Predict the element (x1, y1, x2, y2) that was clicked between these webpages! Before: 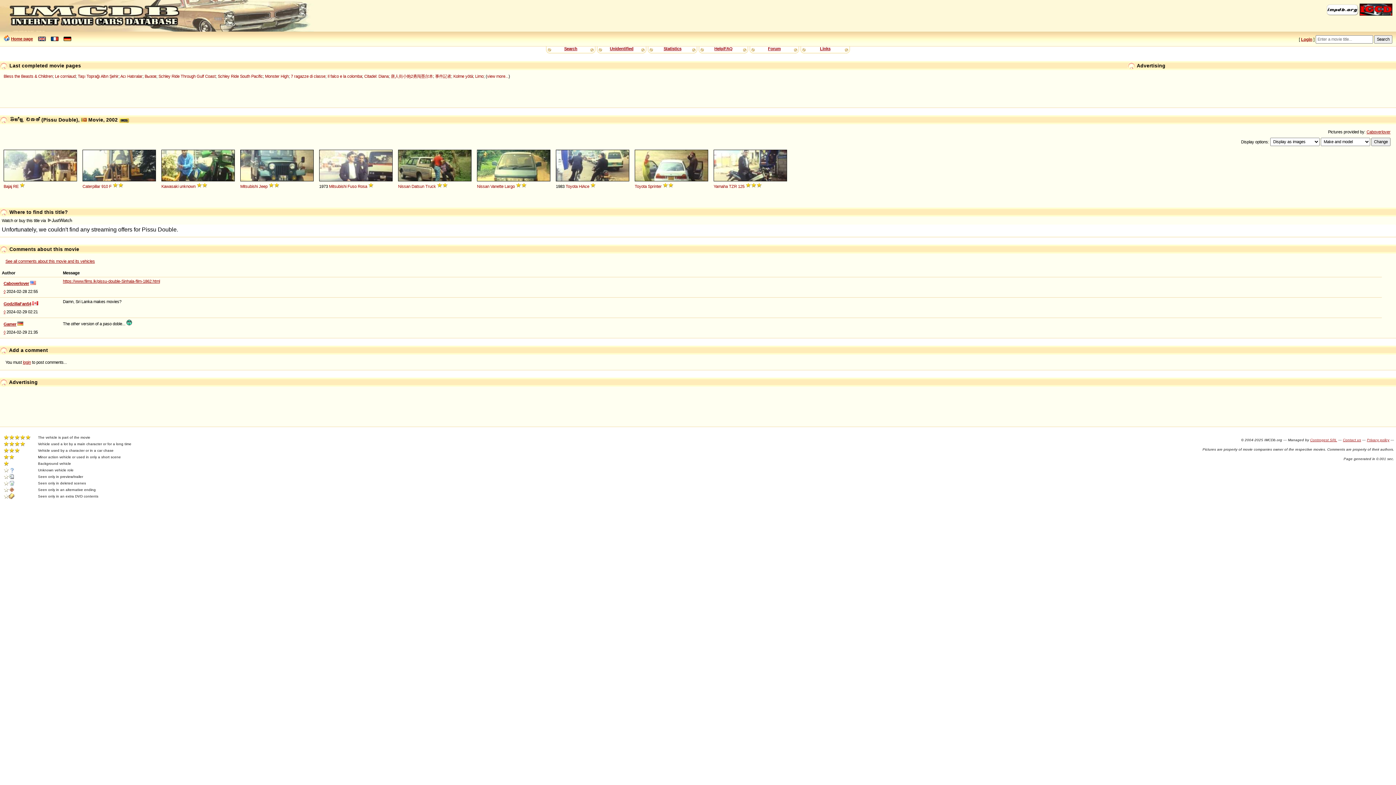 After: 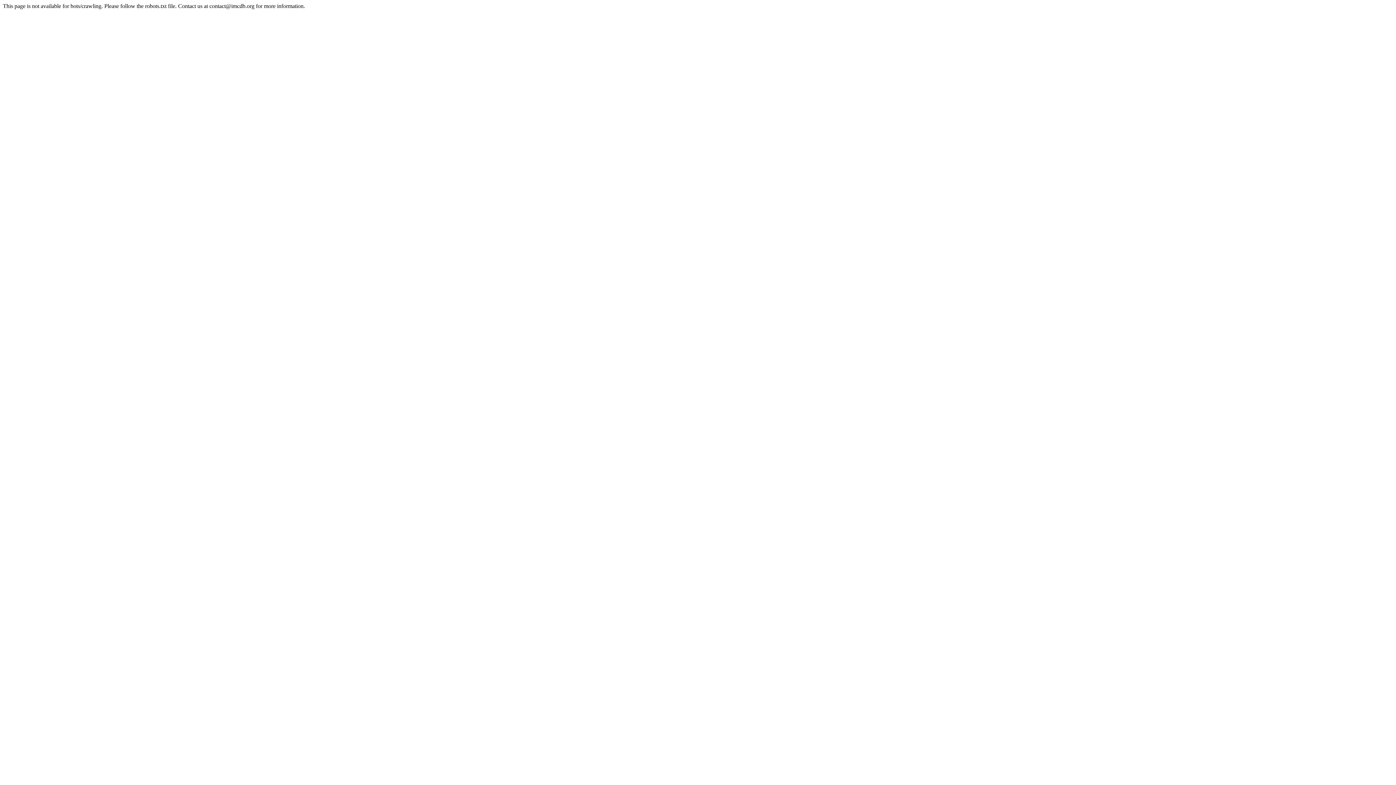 Action: bbox: (610, 46, 633, 50) label: Unidentified